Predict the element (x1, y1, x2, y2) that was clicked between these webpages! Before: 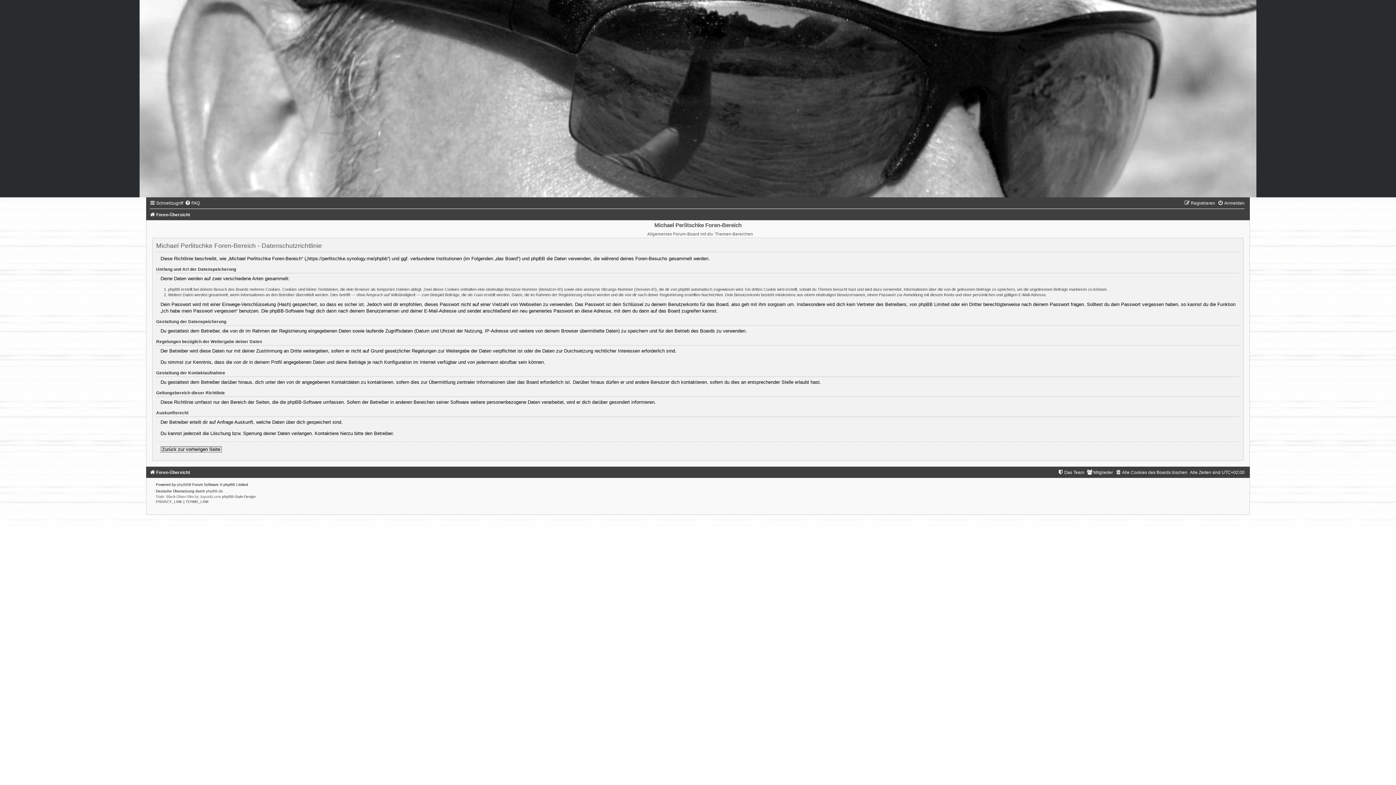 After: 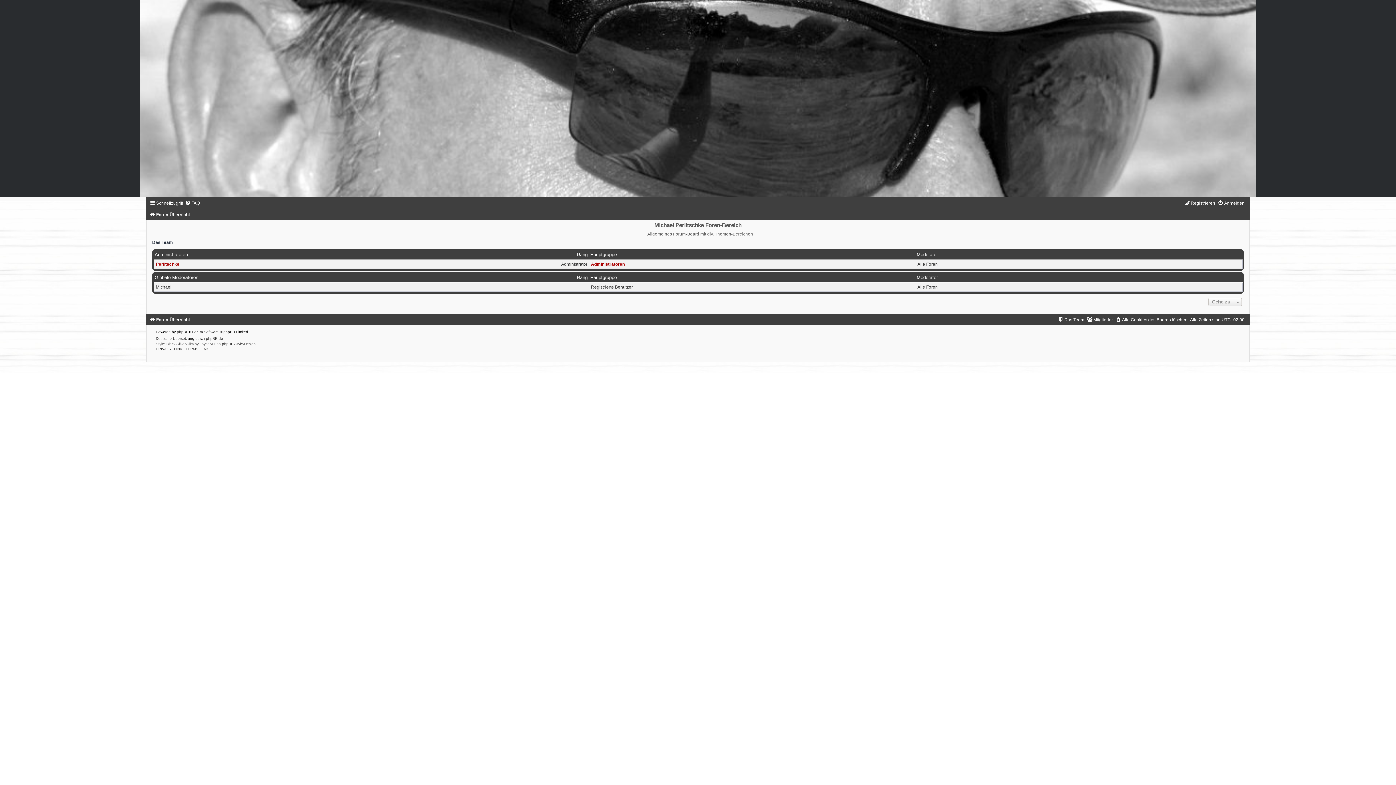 Action: bbox: (1057, 470, 1084, 475) label: Das Team